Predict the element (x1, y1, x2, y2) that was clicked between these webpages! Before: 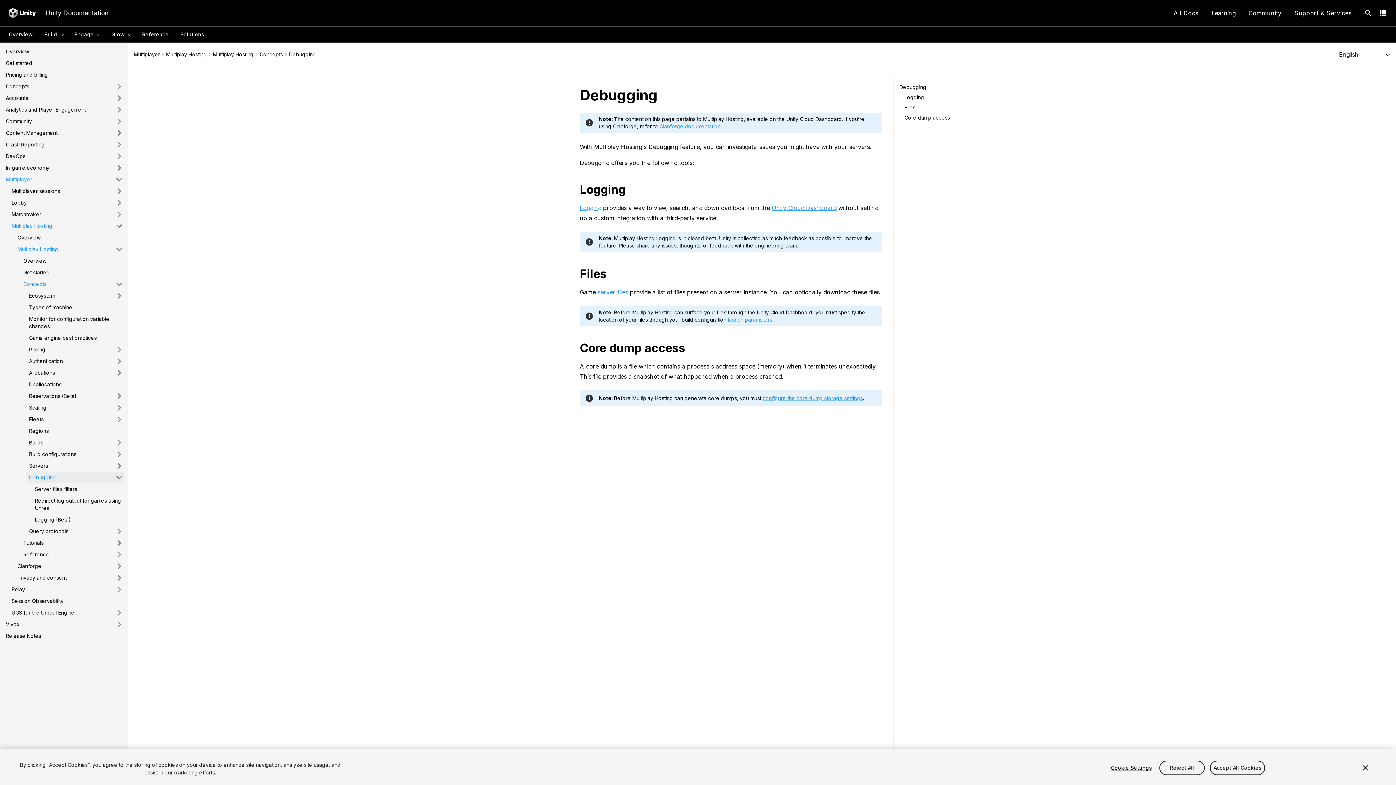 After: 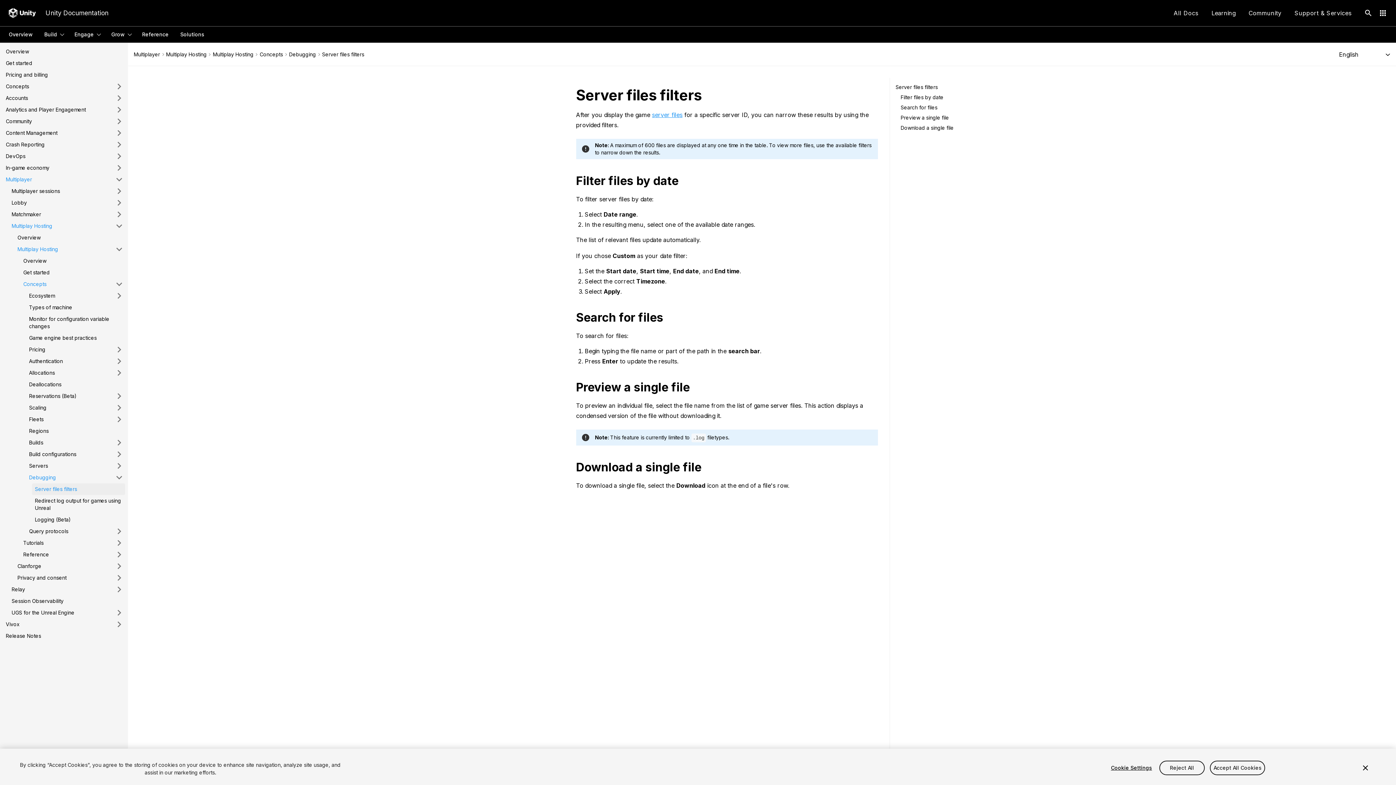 Action: bbox: (32, 483, 125, 495) label: Server files filters